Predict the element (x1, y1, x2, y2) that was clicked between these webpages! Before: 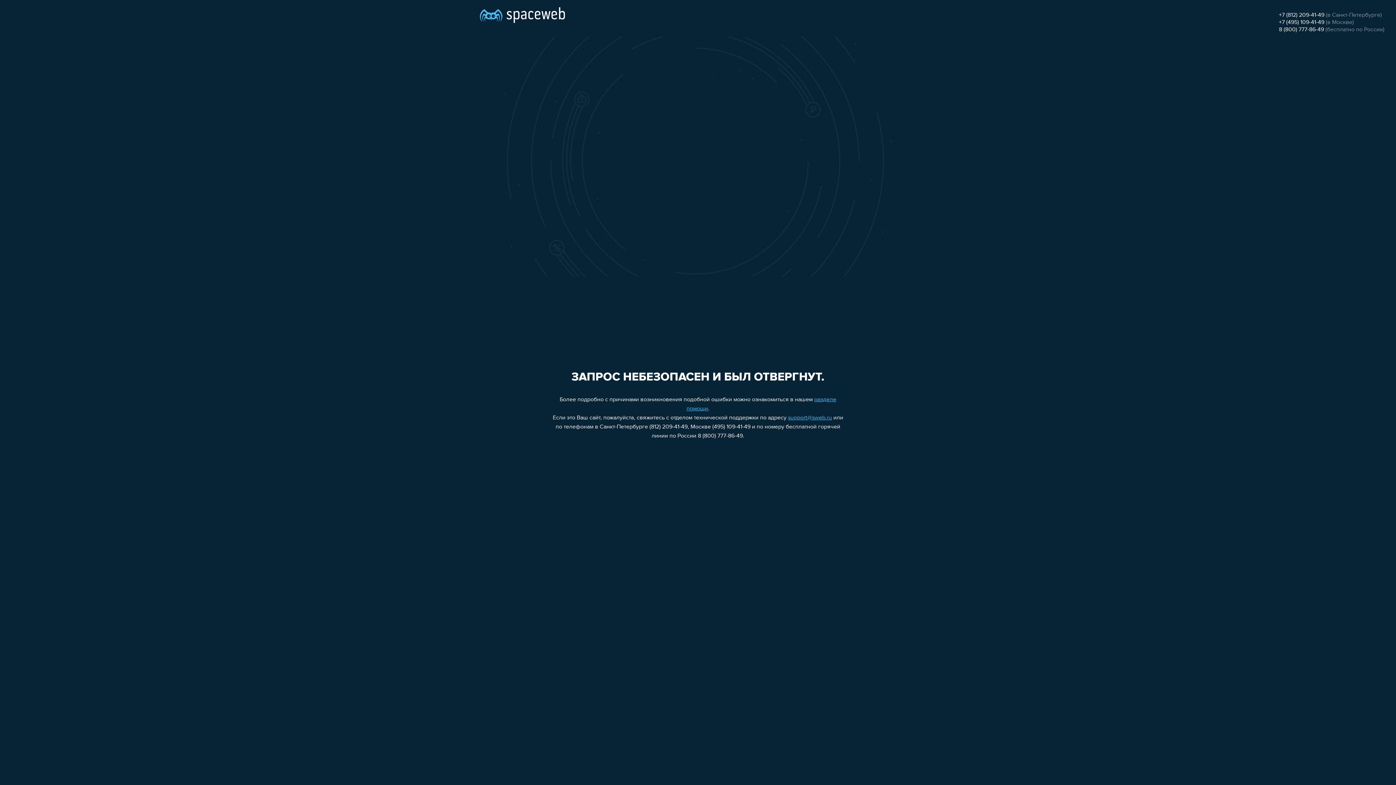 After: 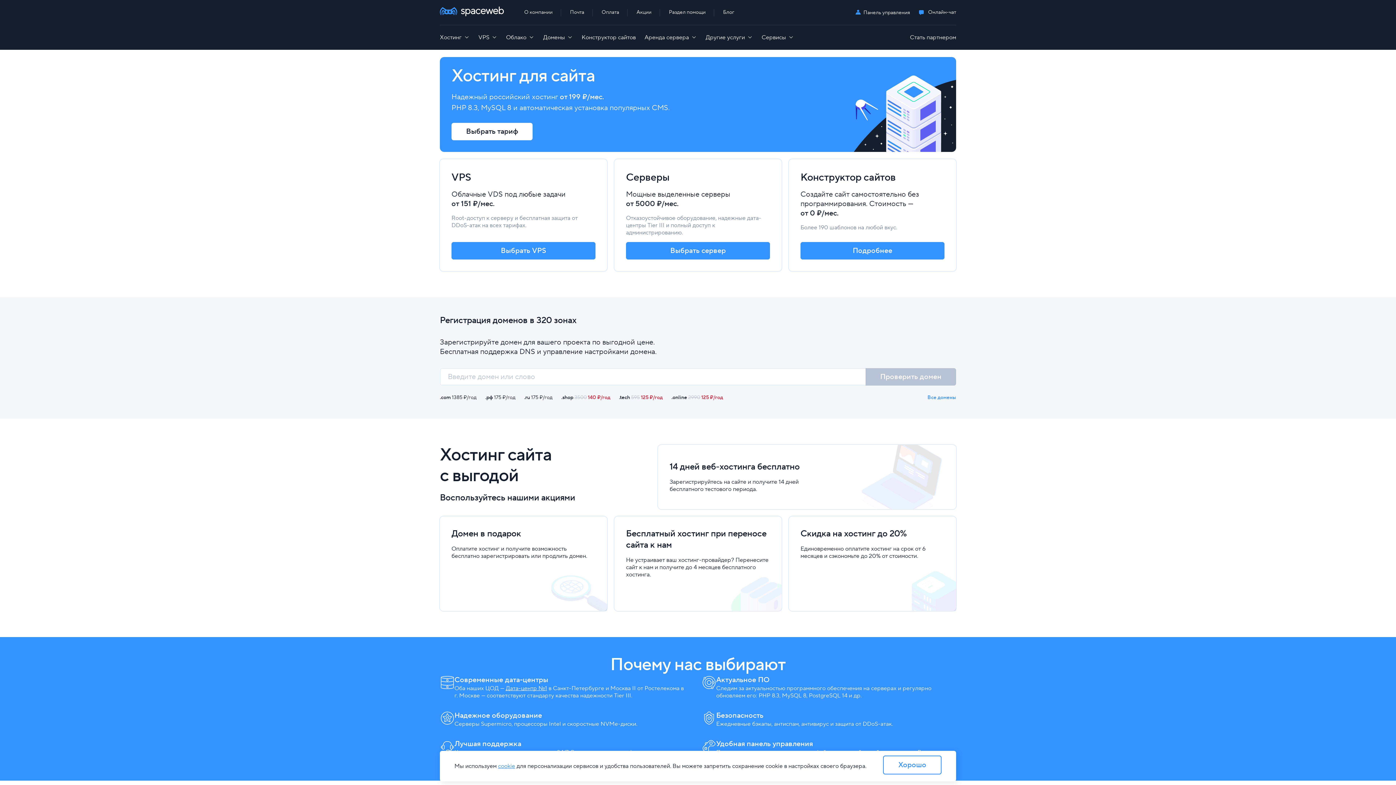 Action: bbox: (480, 0, 565, 25)